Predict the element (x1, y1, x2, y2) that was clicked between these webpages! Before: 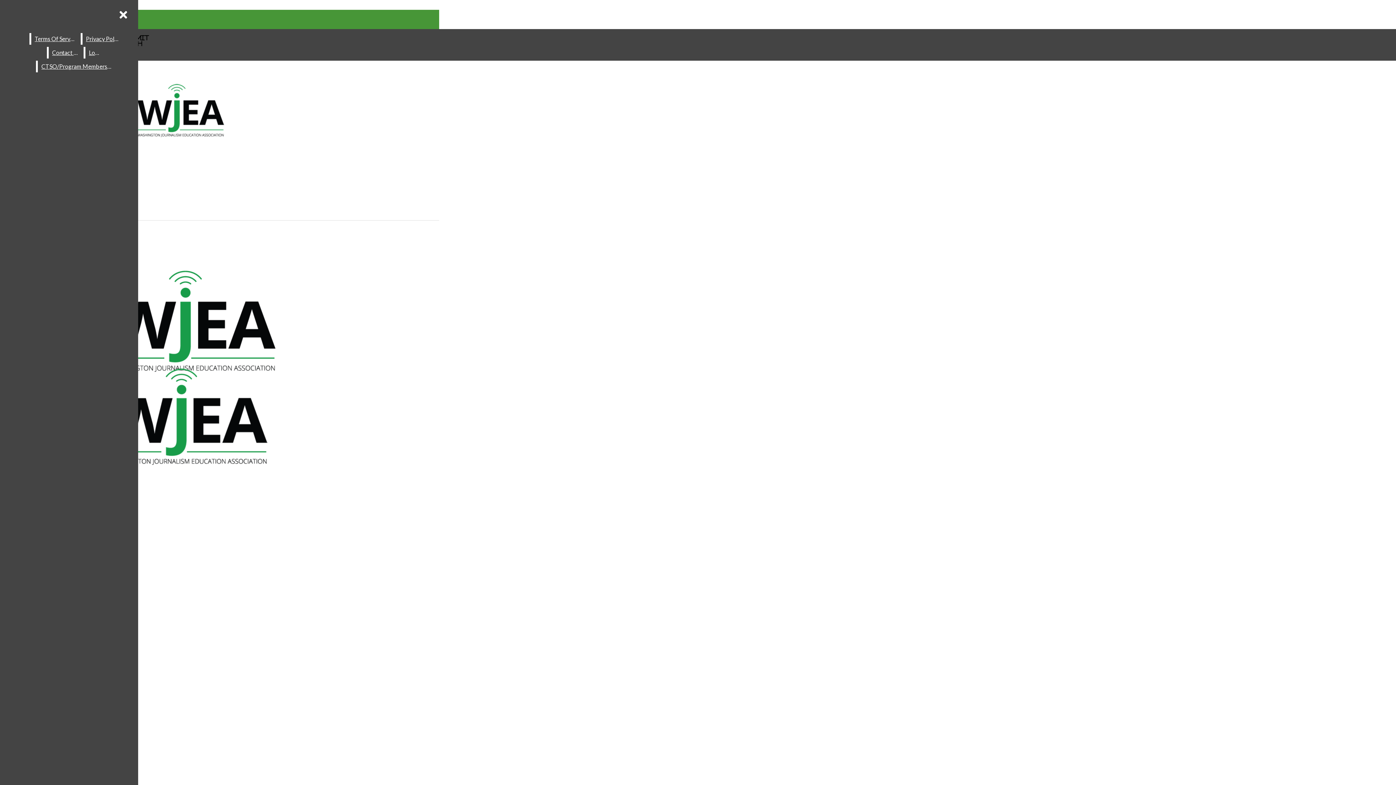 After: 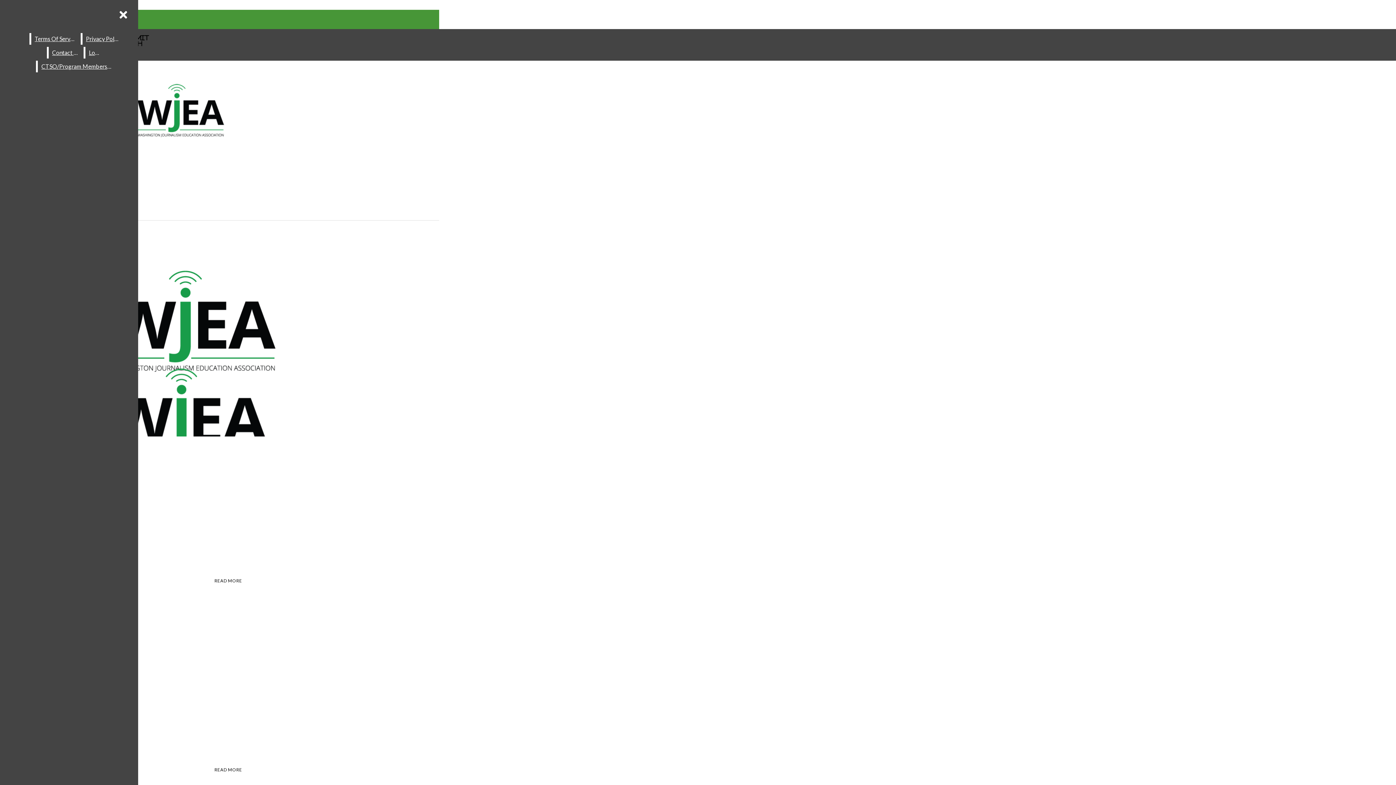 Action: bbox: (2, 267, 325, 373)